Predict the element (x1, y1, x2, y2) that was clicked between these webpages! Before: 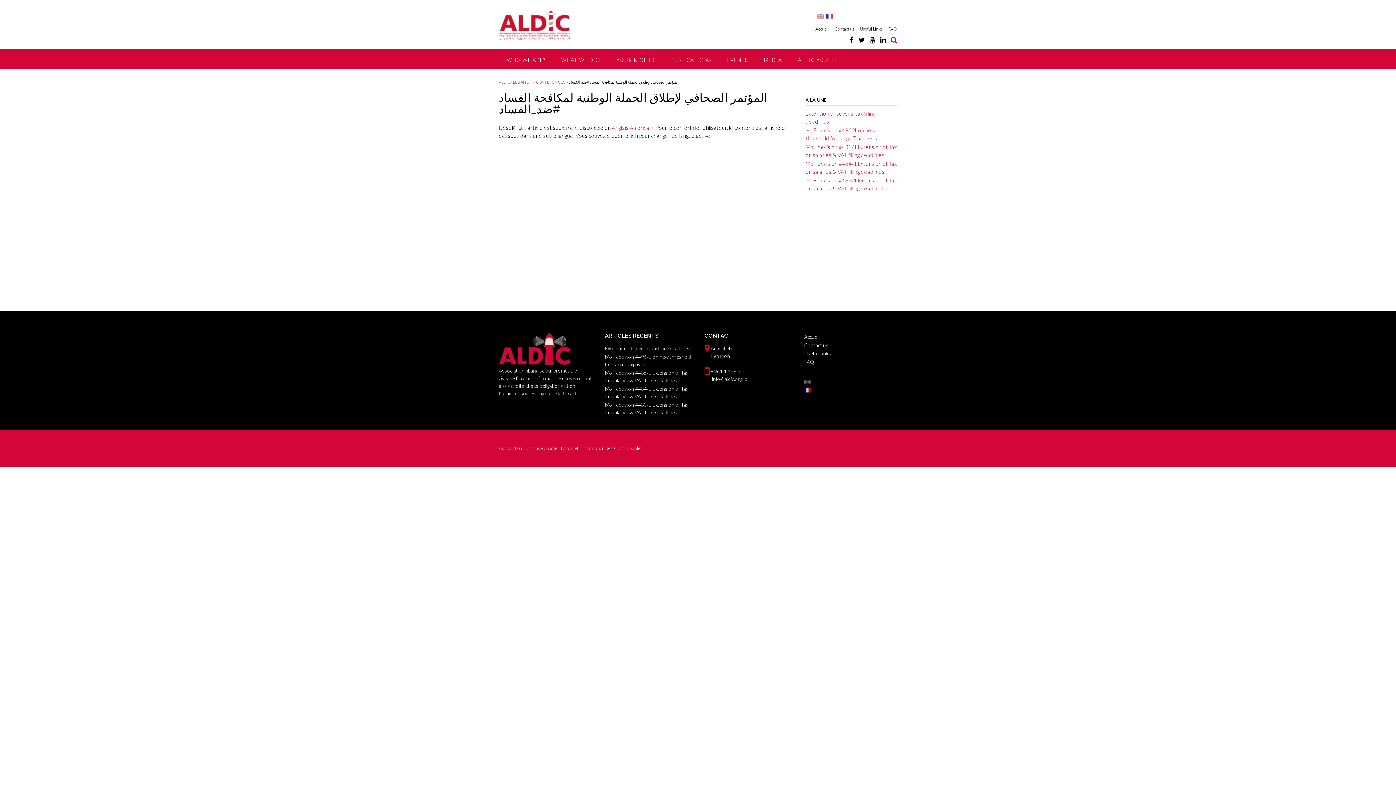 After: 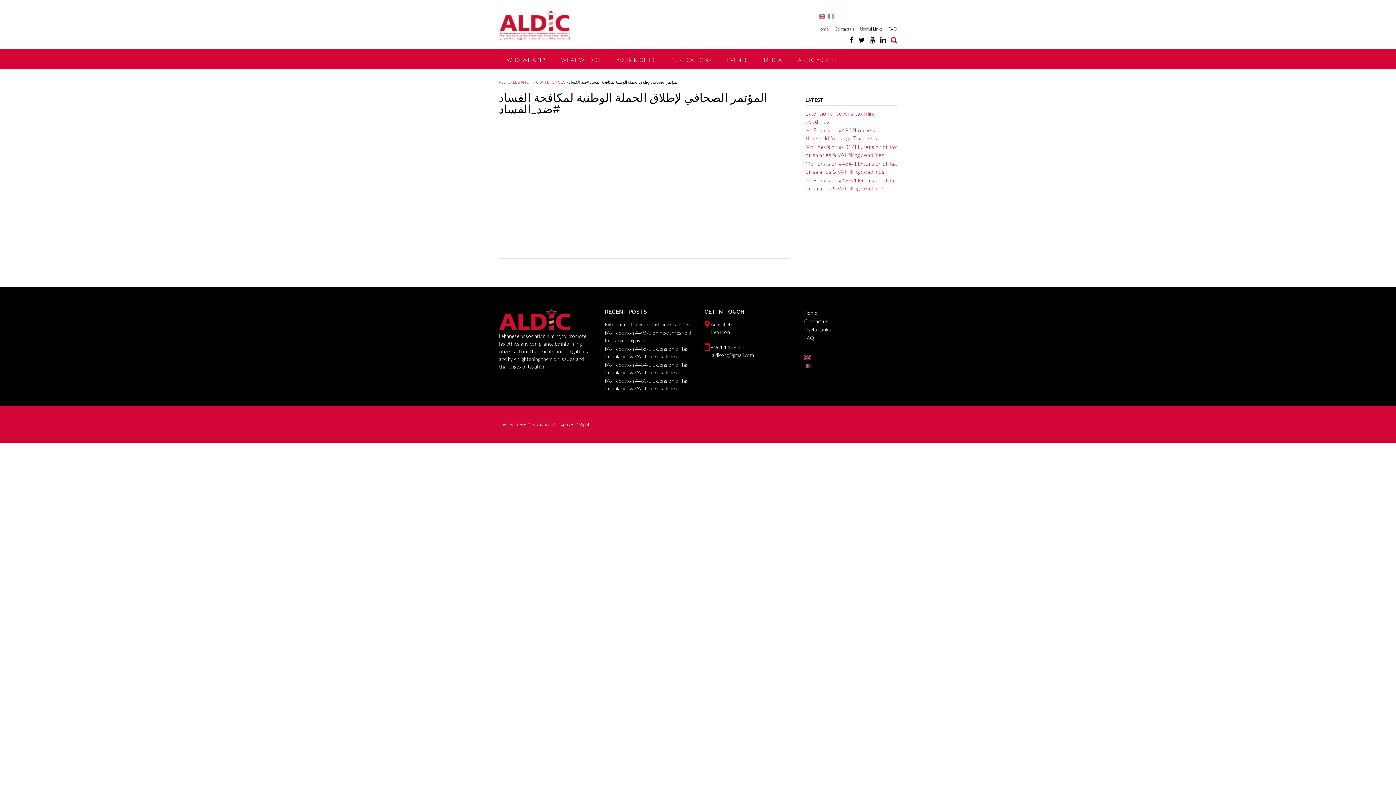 Action: label: Anglais Américain bbox: (612, 124, 653, 130)